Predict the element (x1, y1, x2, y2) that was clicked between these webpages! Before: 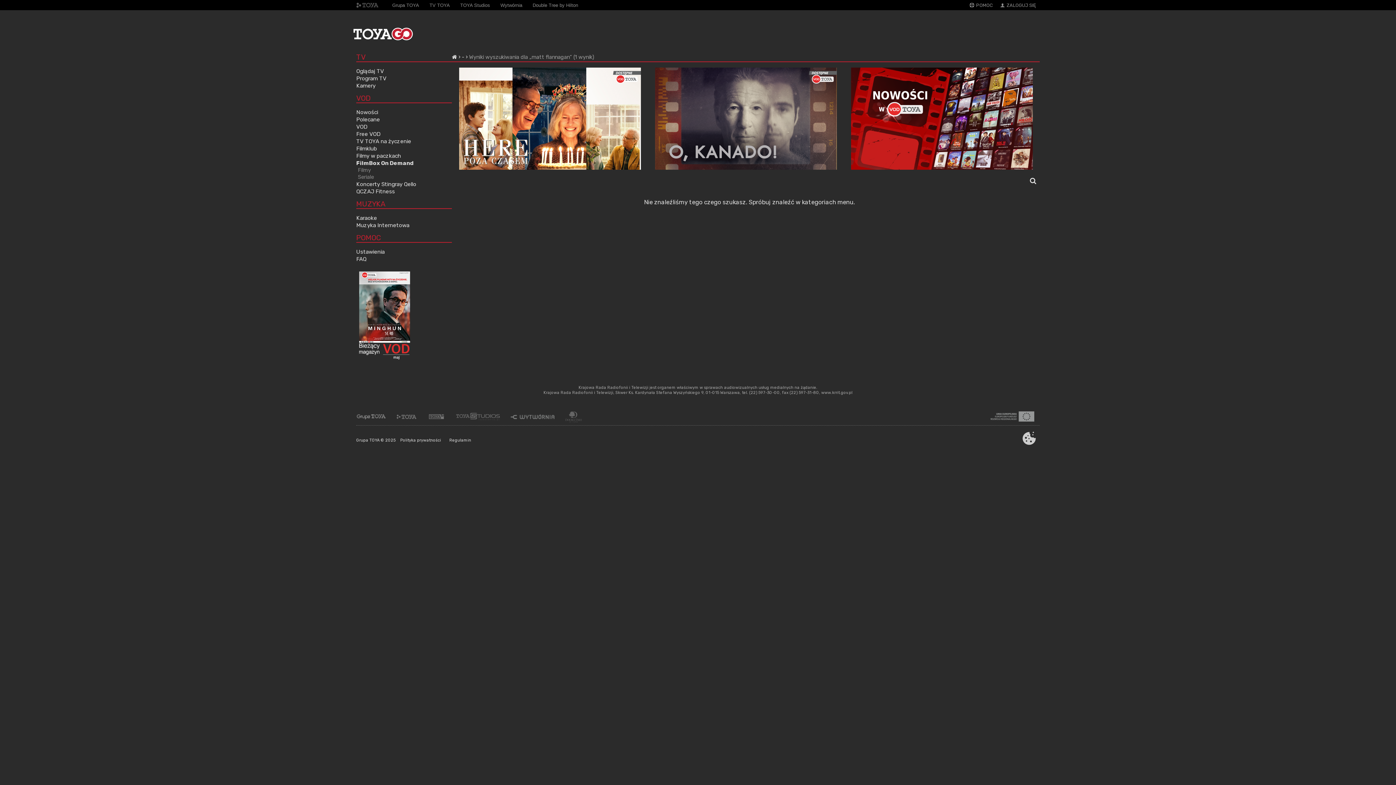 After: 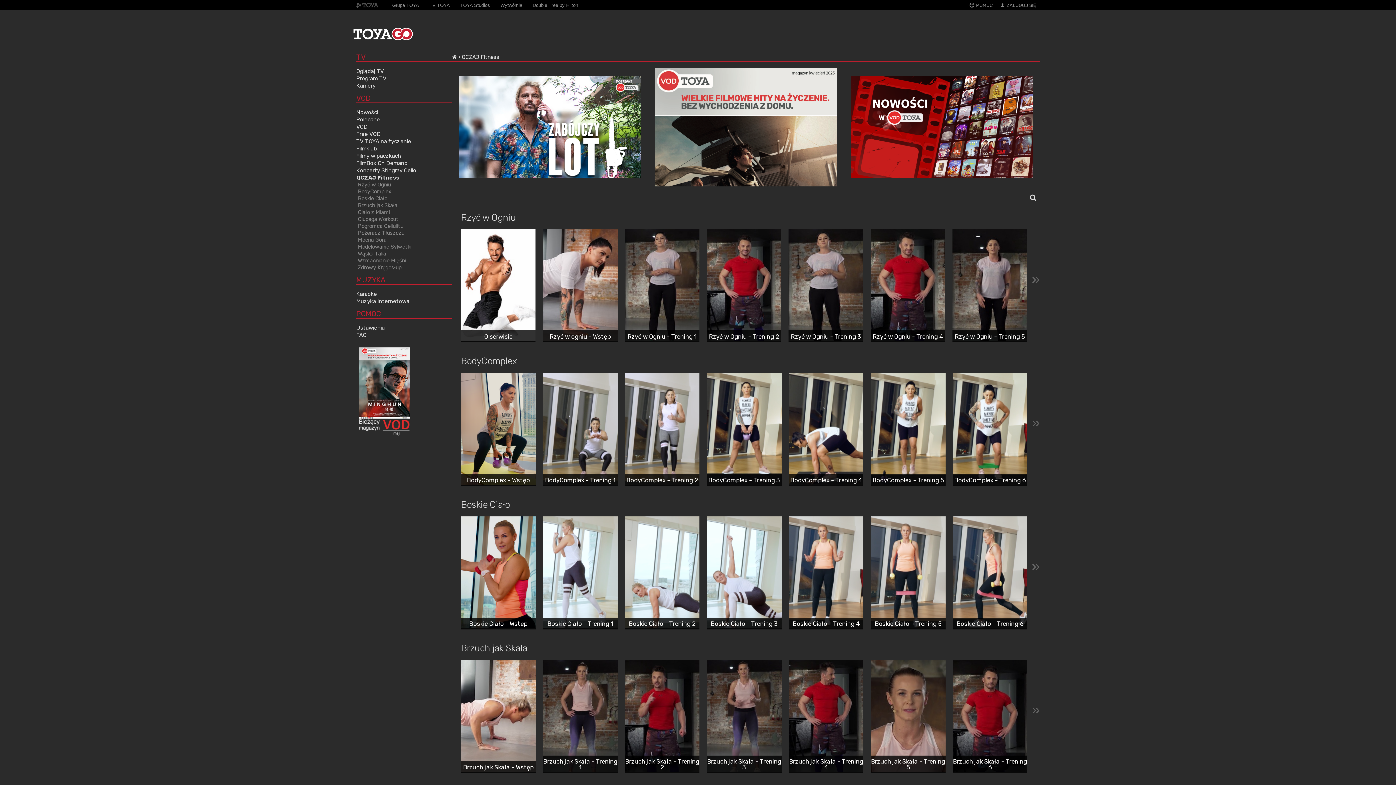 Action: bbox: (356, 188, 394, 195) label: QCZAJ Fitness